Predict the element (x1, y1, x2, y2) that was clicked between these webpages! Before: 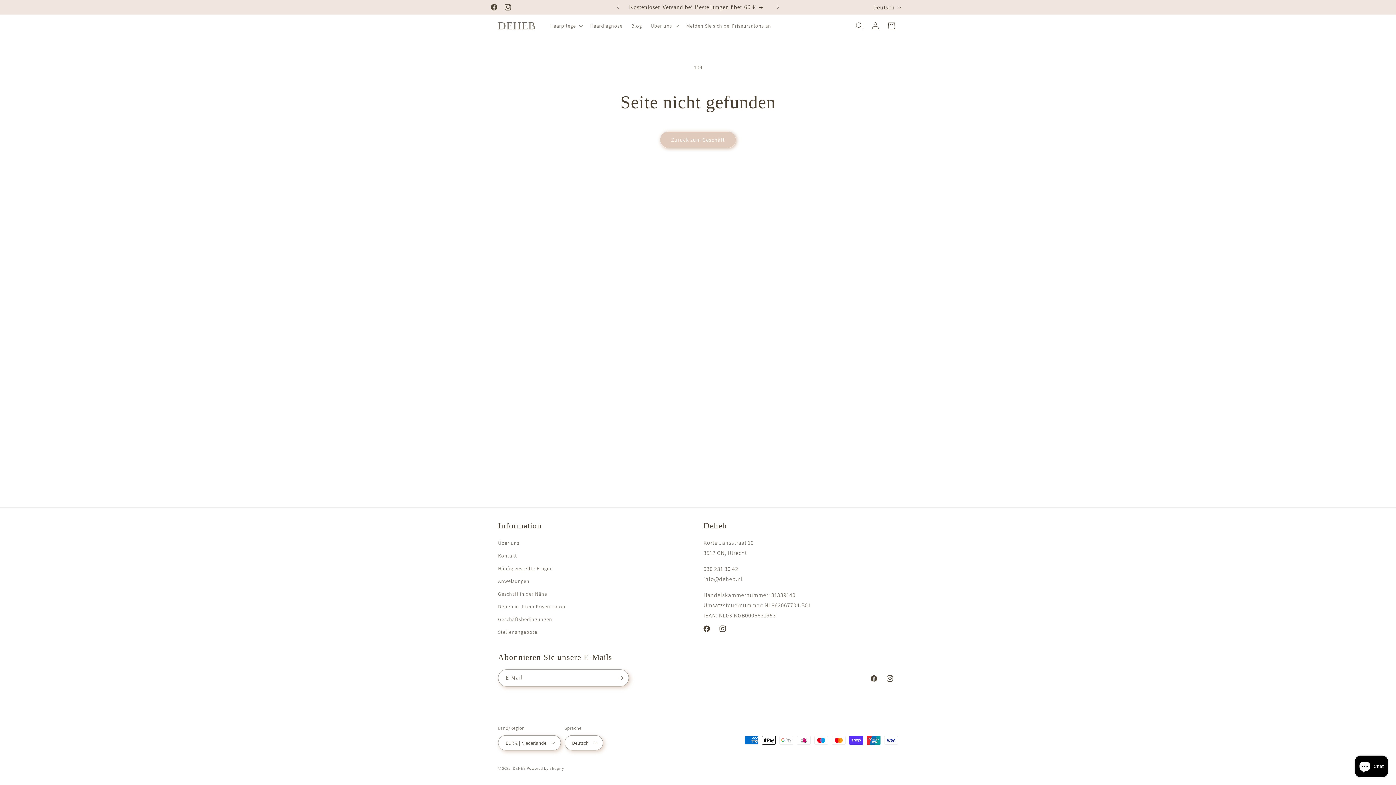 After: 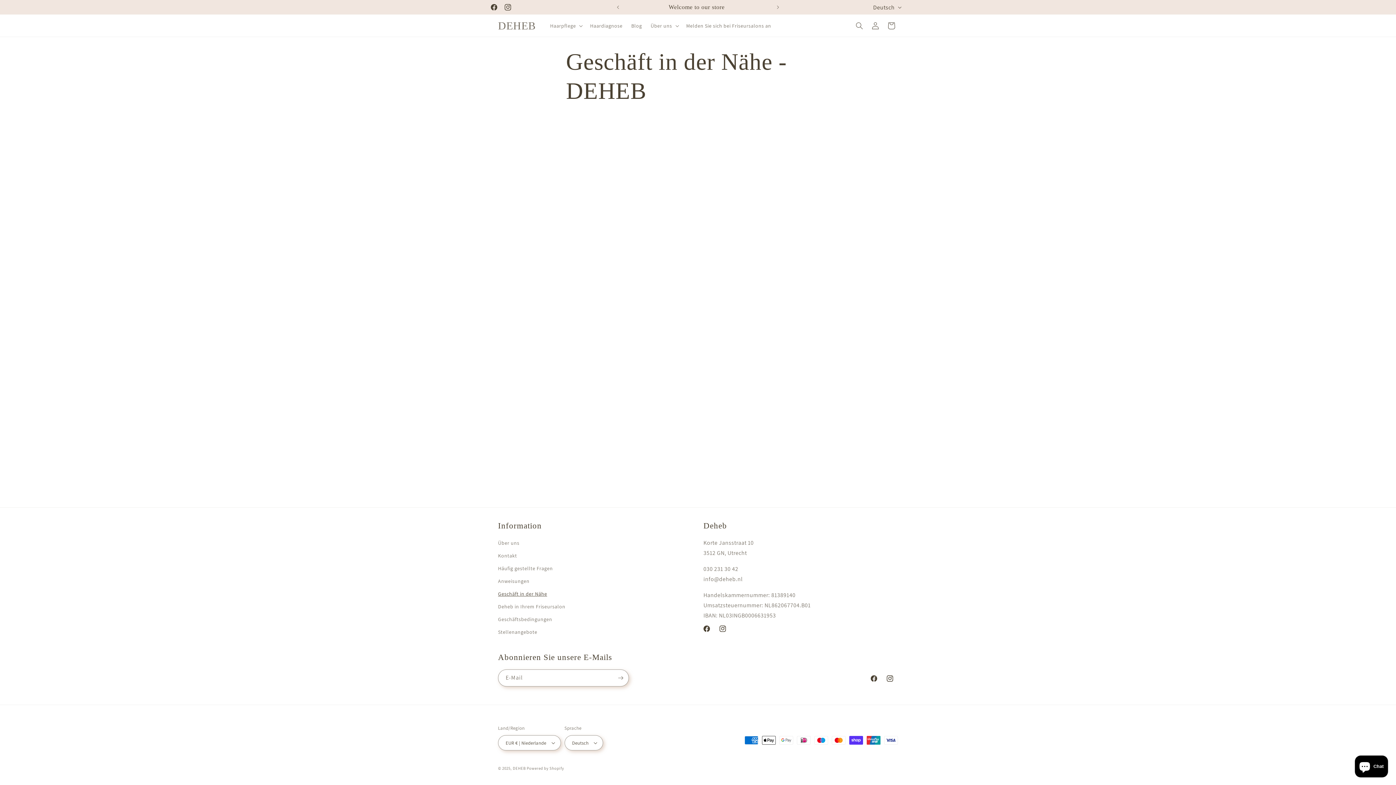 Action: label: Geschäft in der Nähe bbox: (498, 588, 547, 600)